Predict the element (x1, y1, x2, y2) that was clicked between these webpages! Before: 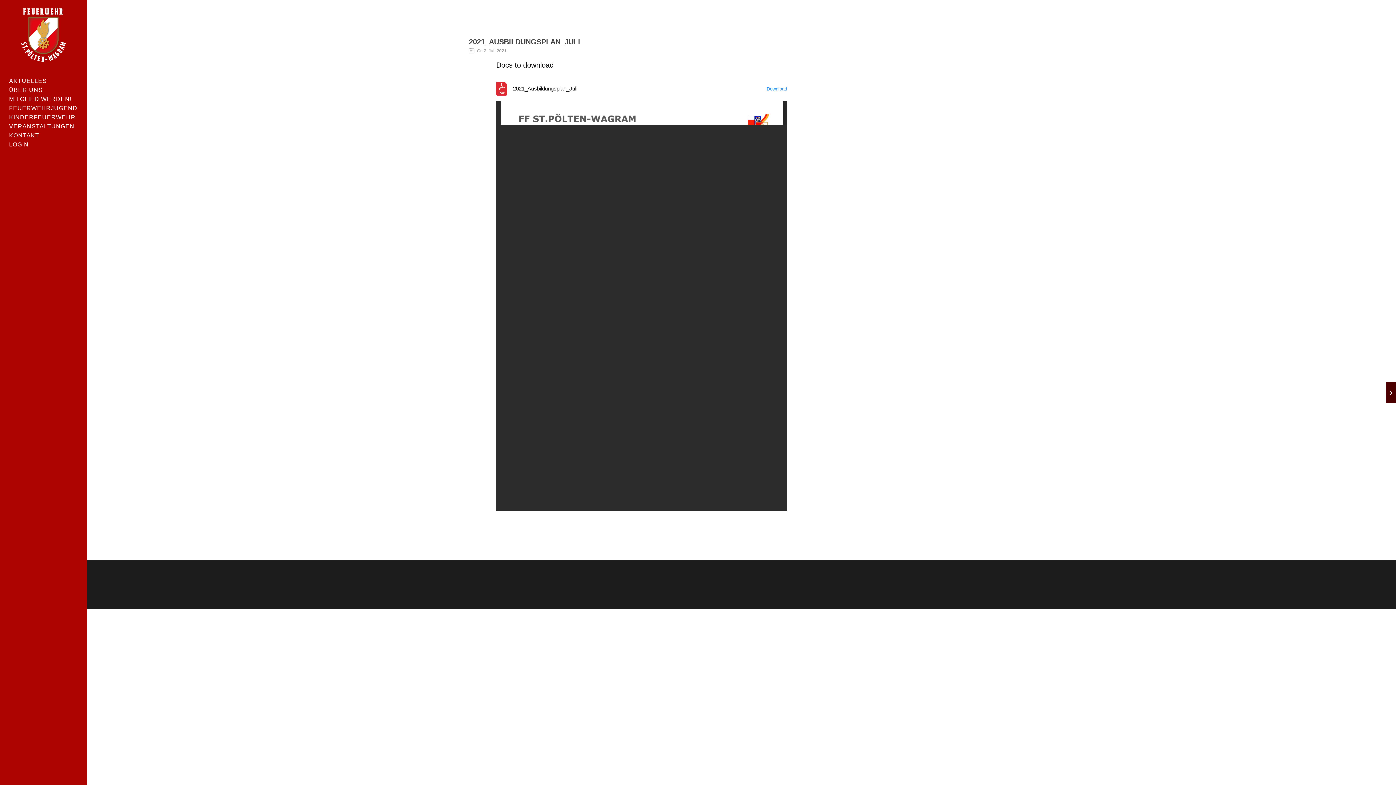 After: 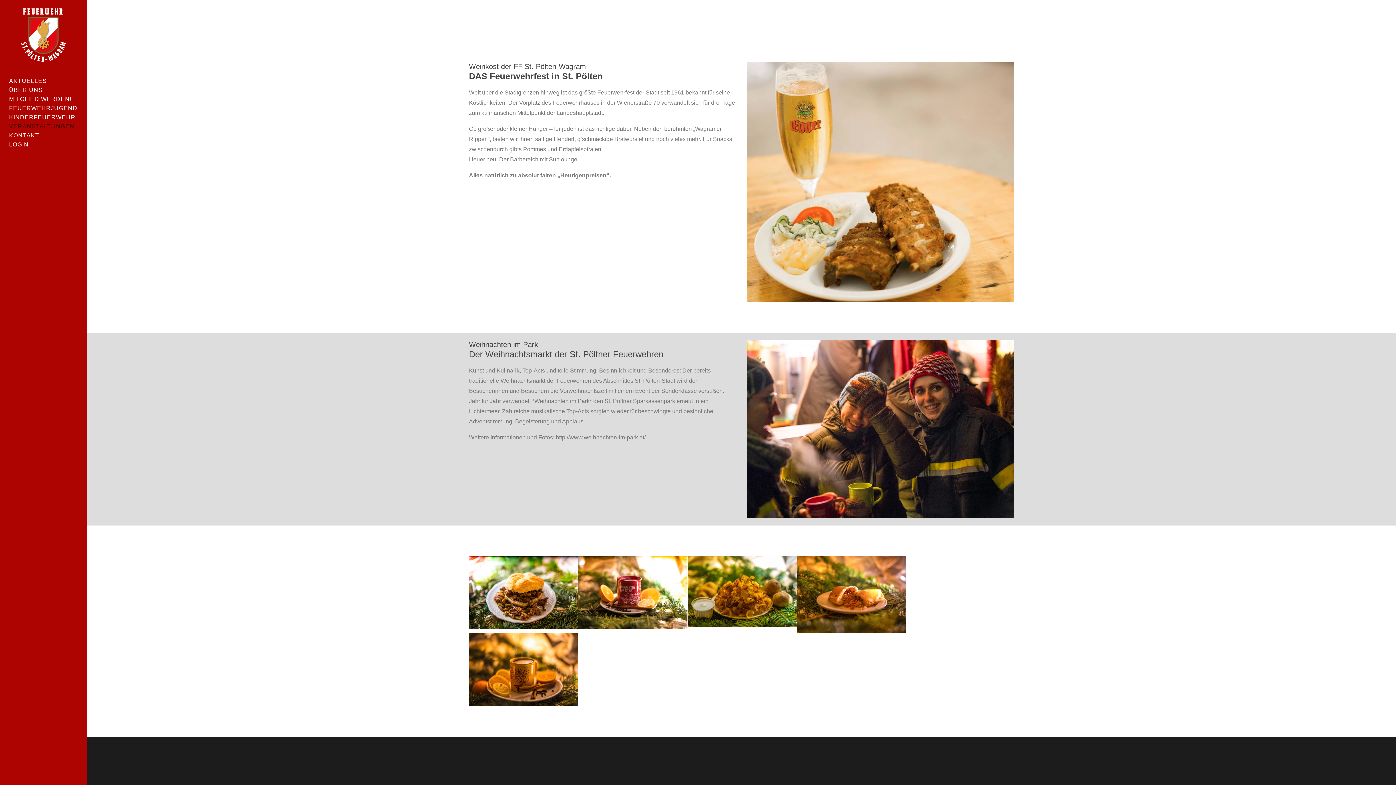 Action: bbox: (9, 121, 81, 130) label: VERANSTALTUNGEN